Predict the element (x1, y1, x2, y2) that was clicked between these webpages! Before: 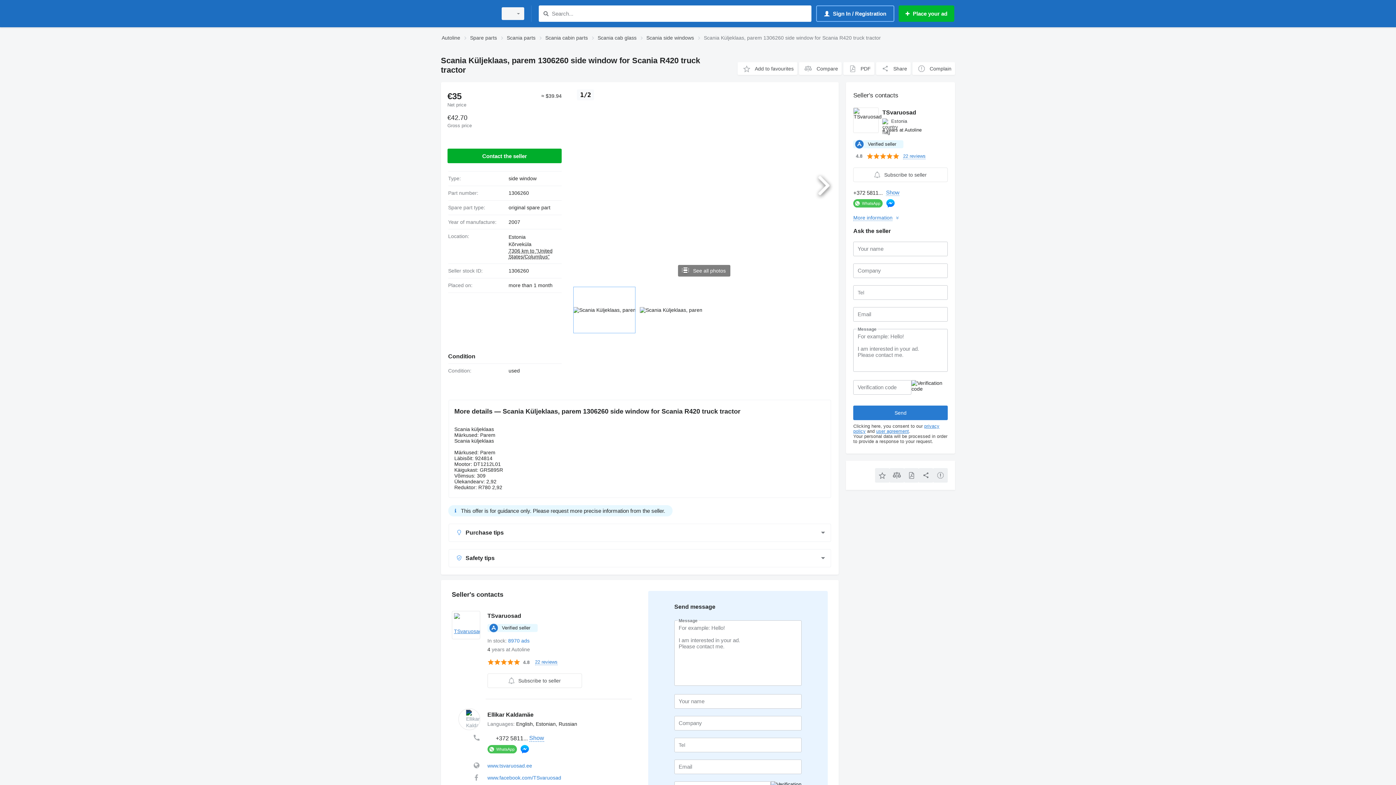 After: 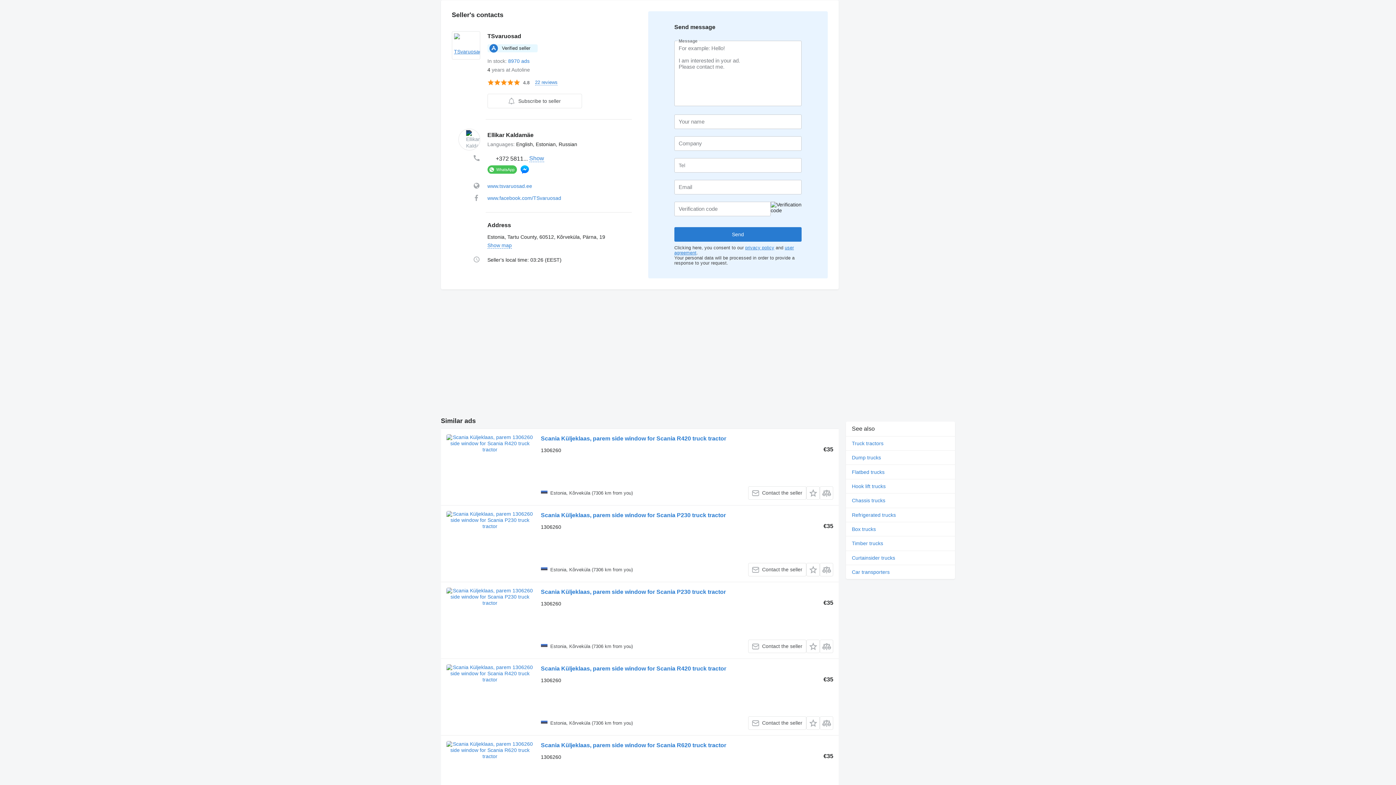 Action: bbox: (853, 214, 892, 221) label: More information